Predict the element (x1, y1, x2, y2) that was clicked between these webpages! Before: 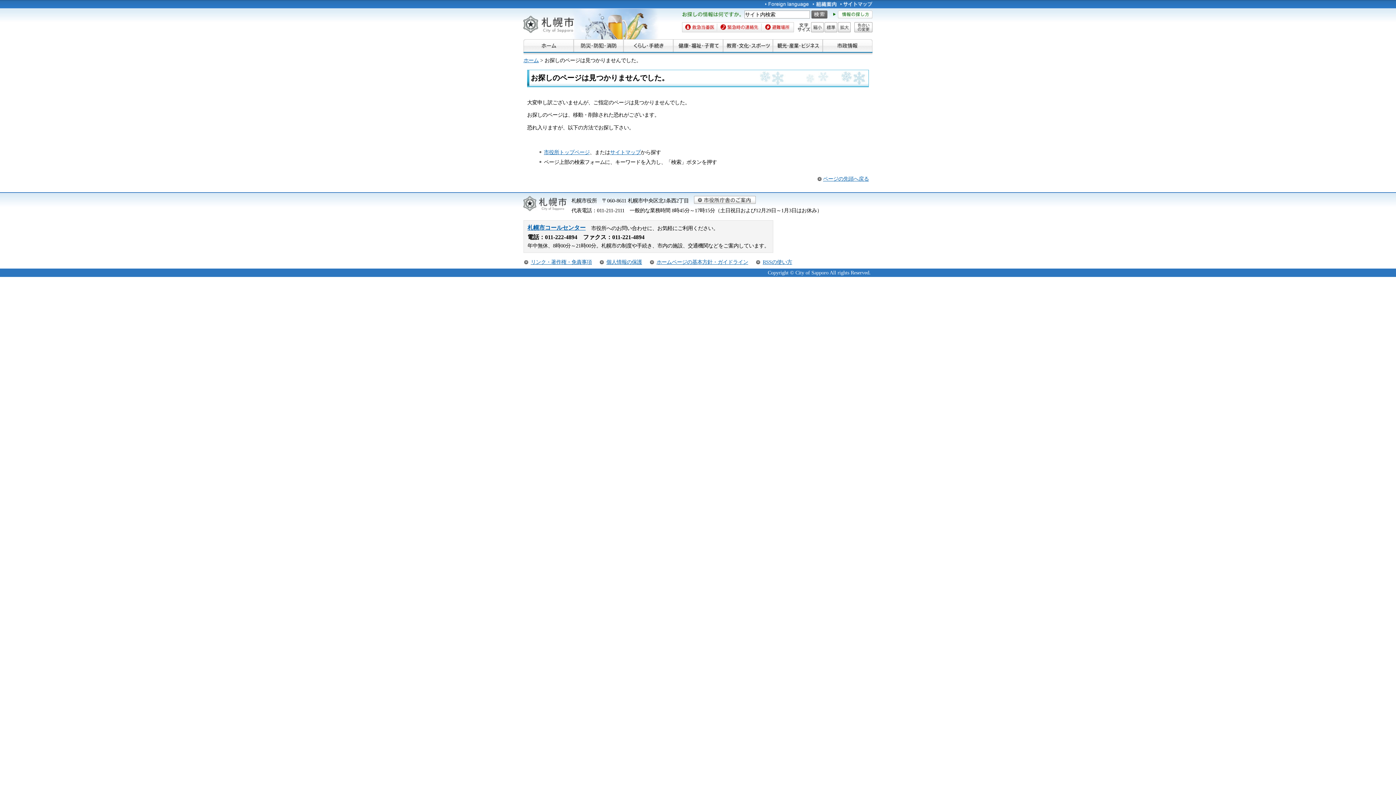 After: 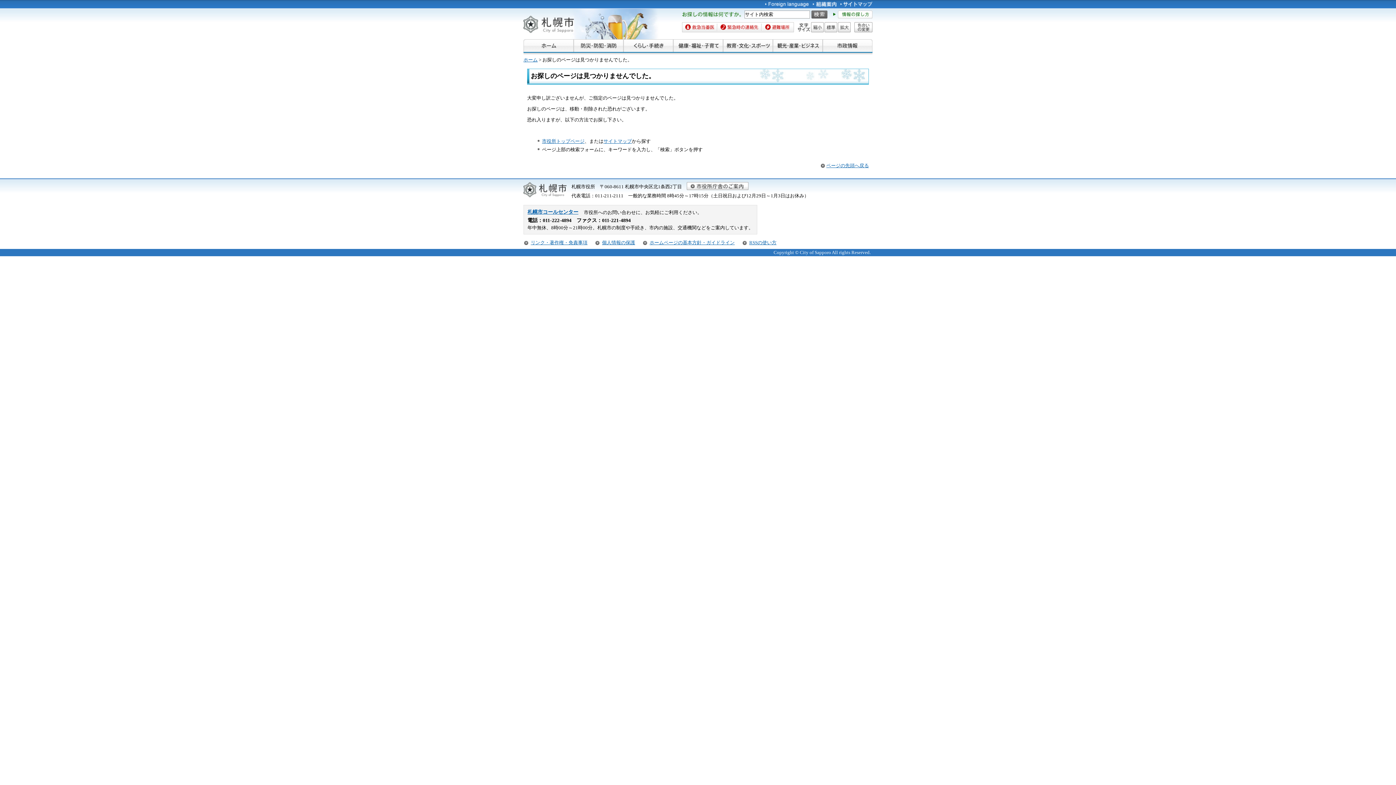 Action: bbox: (811, 22, 824, 32) label: 縮小